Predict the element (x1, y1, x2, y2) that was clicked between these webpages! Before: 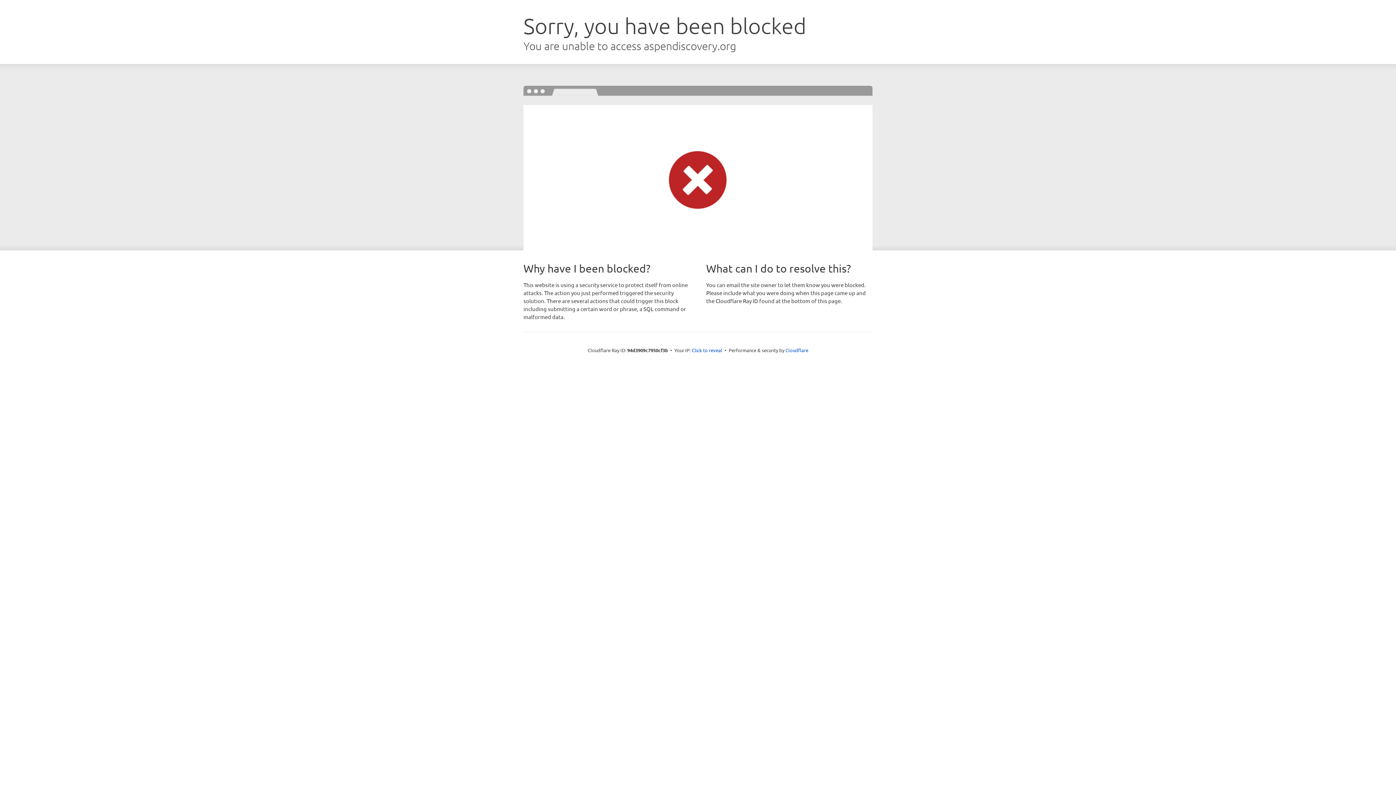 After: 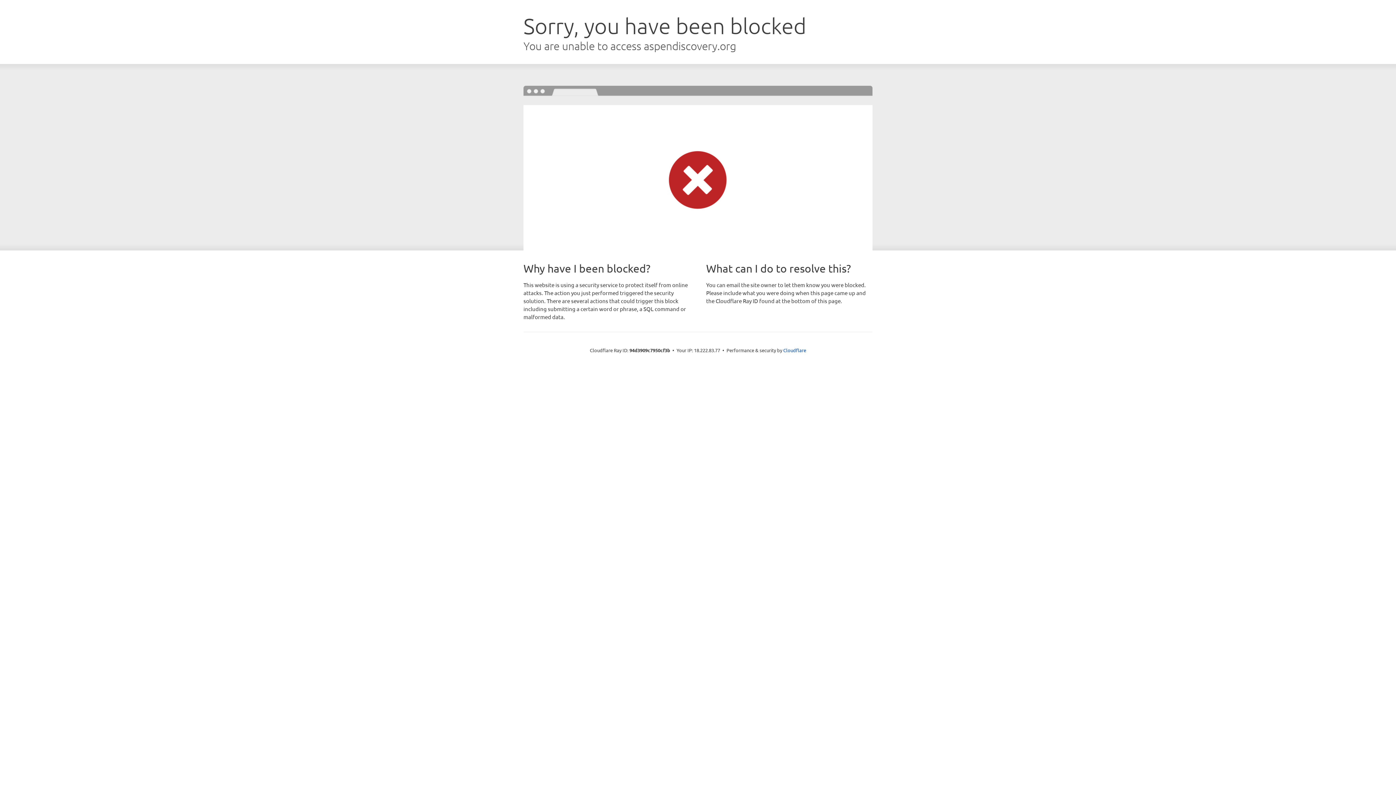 Action: bbox: (692, 346, 722, 353) label: Click to reveal